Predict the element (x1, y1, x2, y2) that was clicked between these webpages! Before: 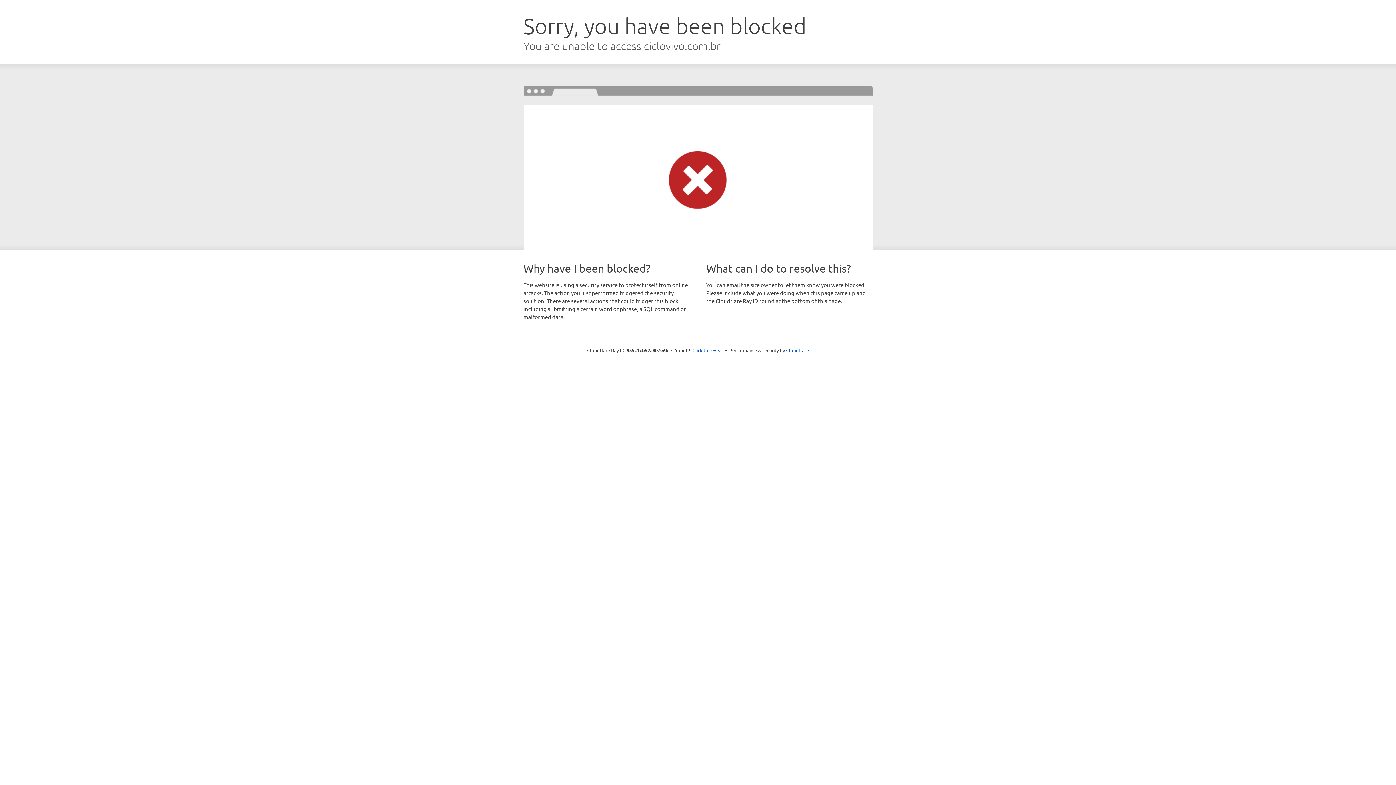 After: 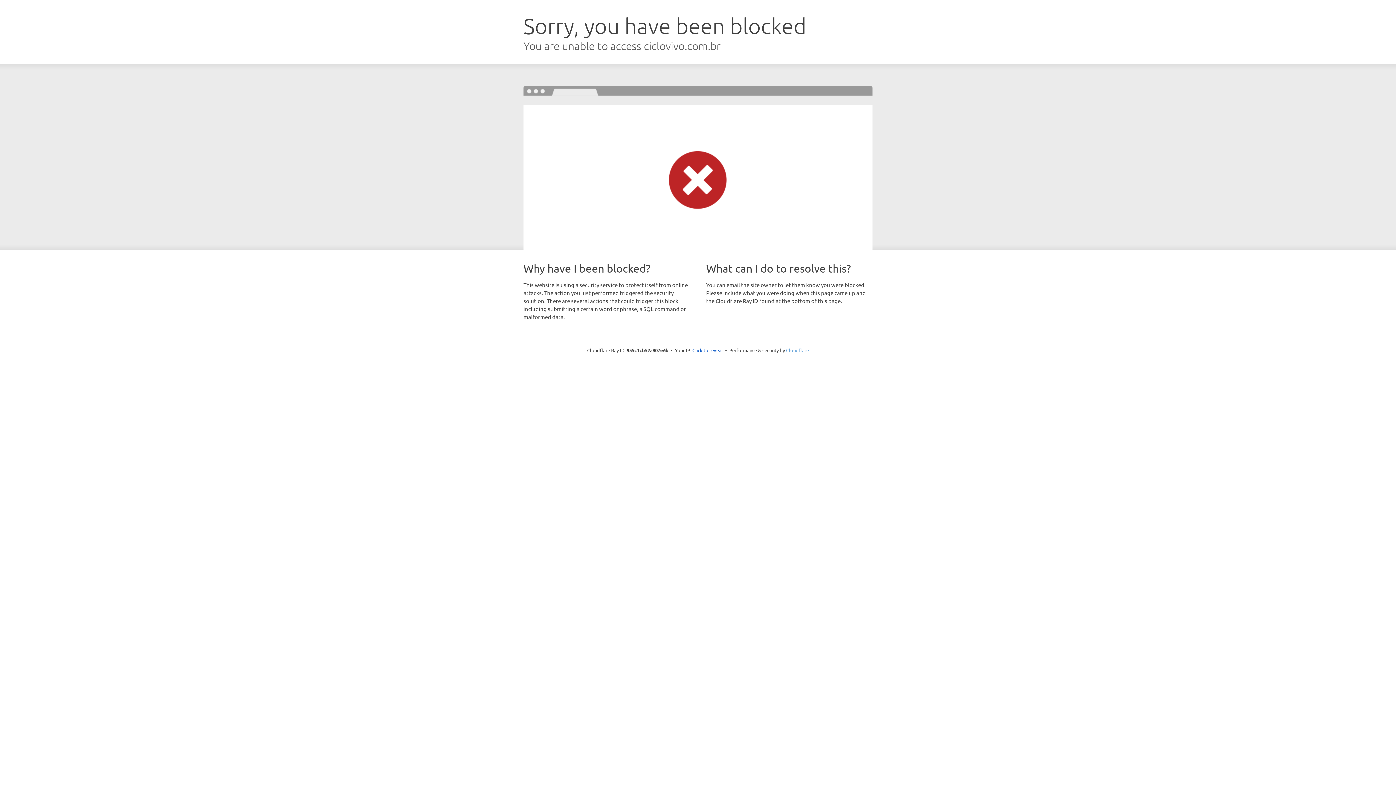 Action: bbox: (786, 347, 809, 353) label: Cloudflare